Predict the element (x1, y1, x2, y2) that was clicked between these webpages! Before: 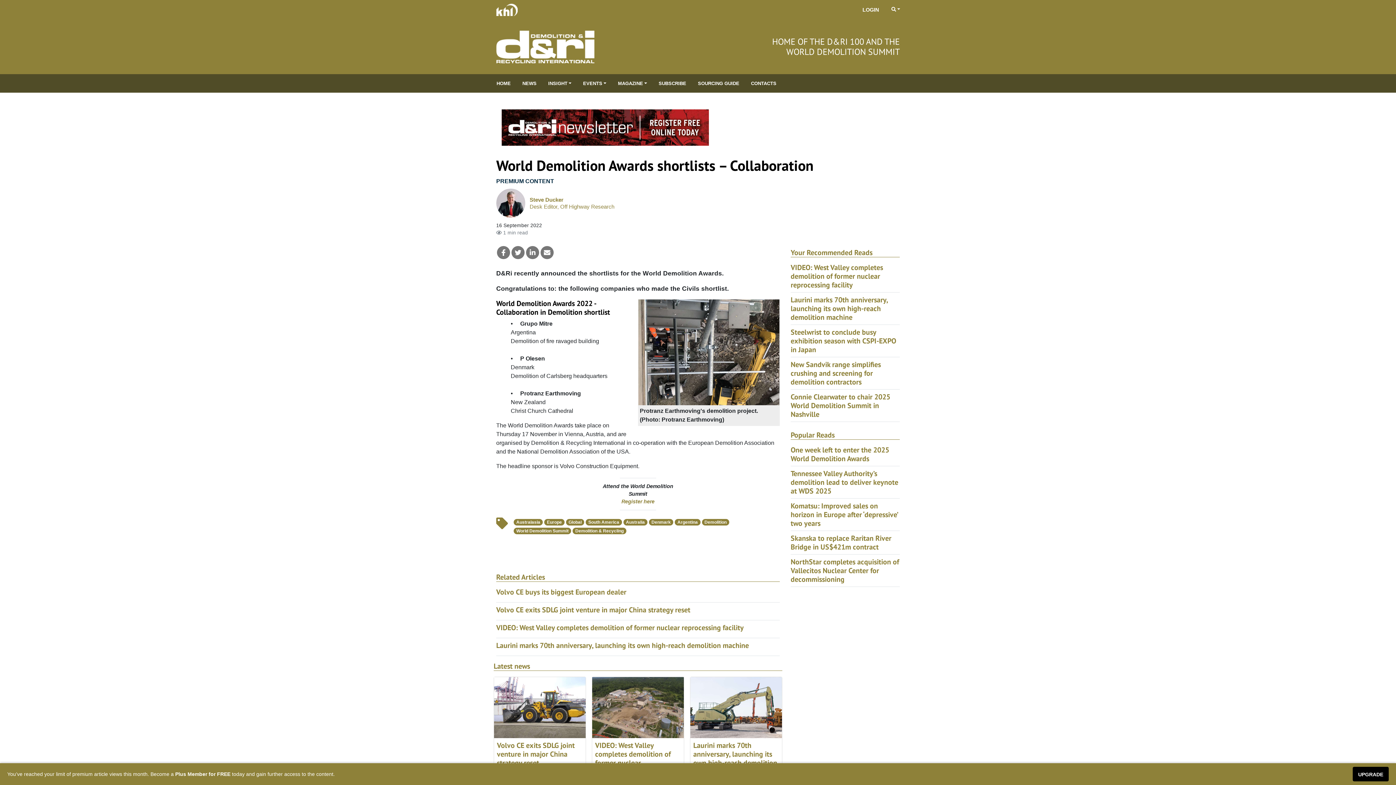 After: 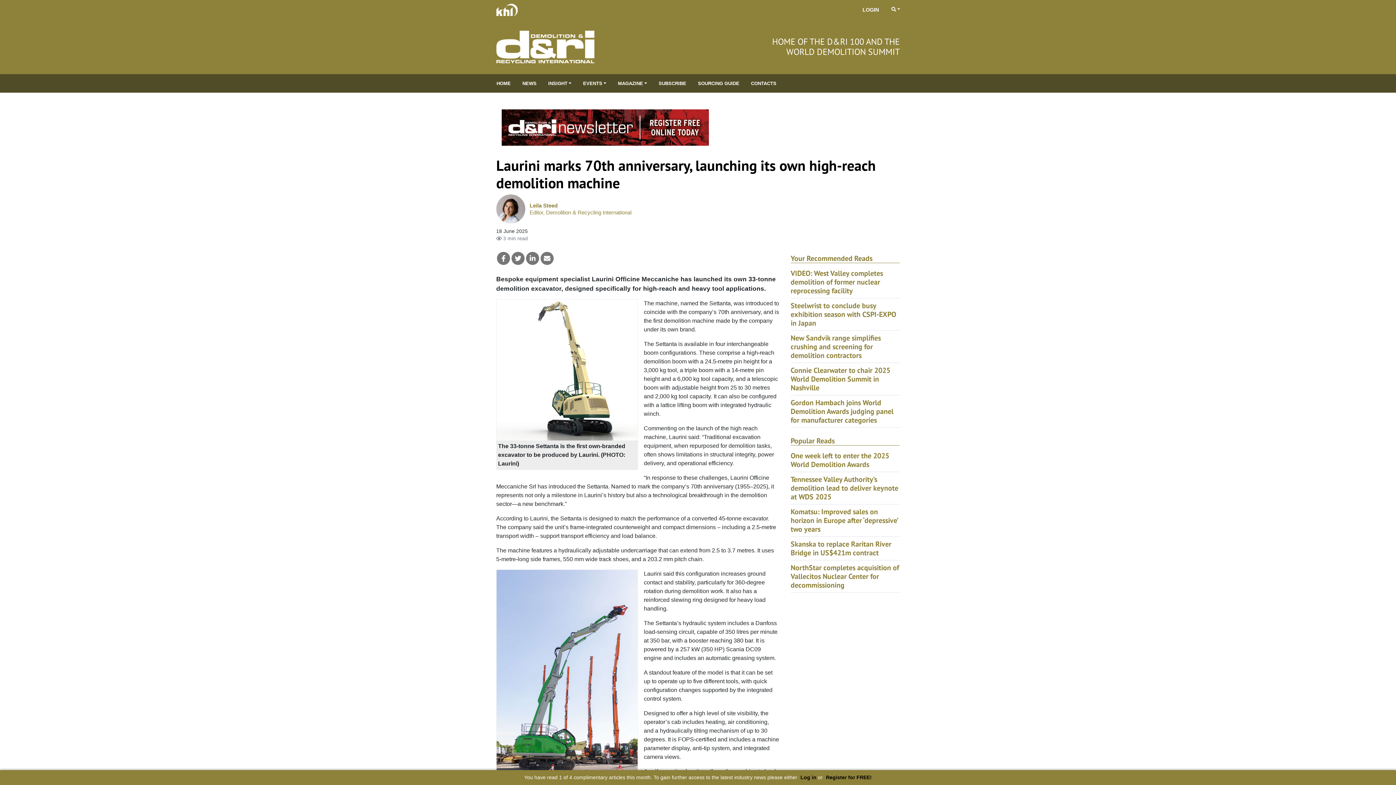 Action: label: Laurini marks 70th anniversary, launching its own high-reach demolition machine bbox: (790, 295, 888, 322)